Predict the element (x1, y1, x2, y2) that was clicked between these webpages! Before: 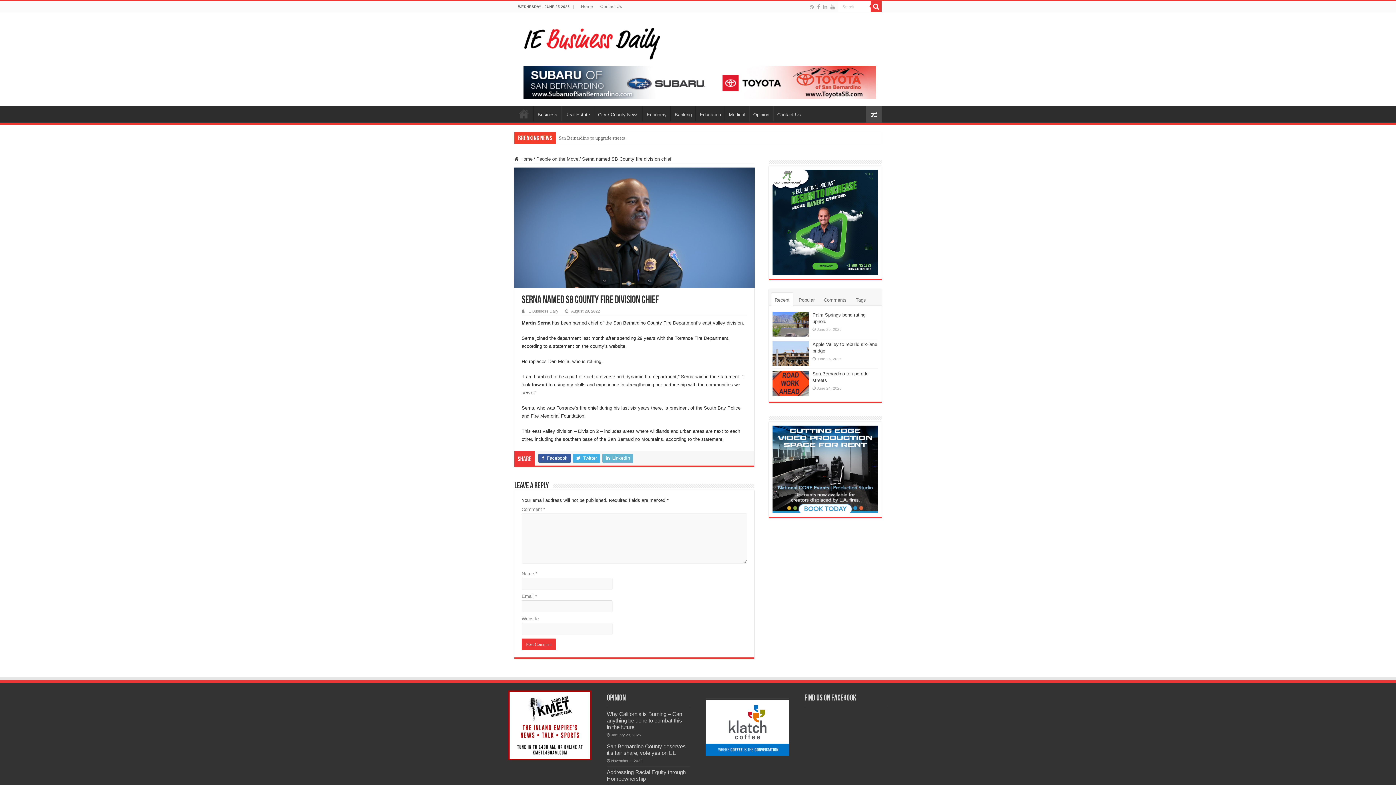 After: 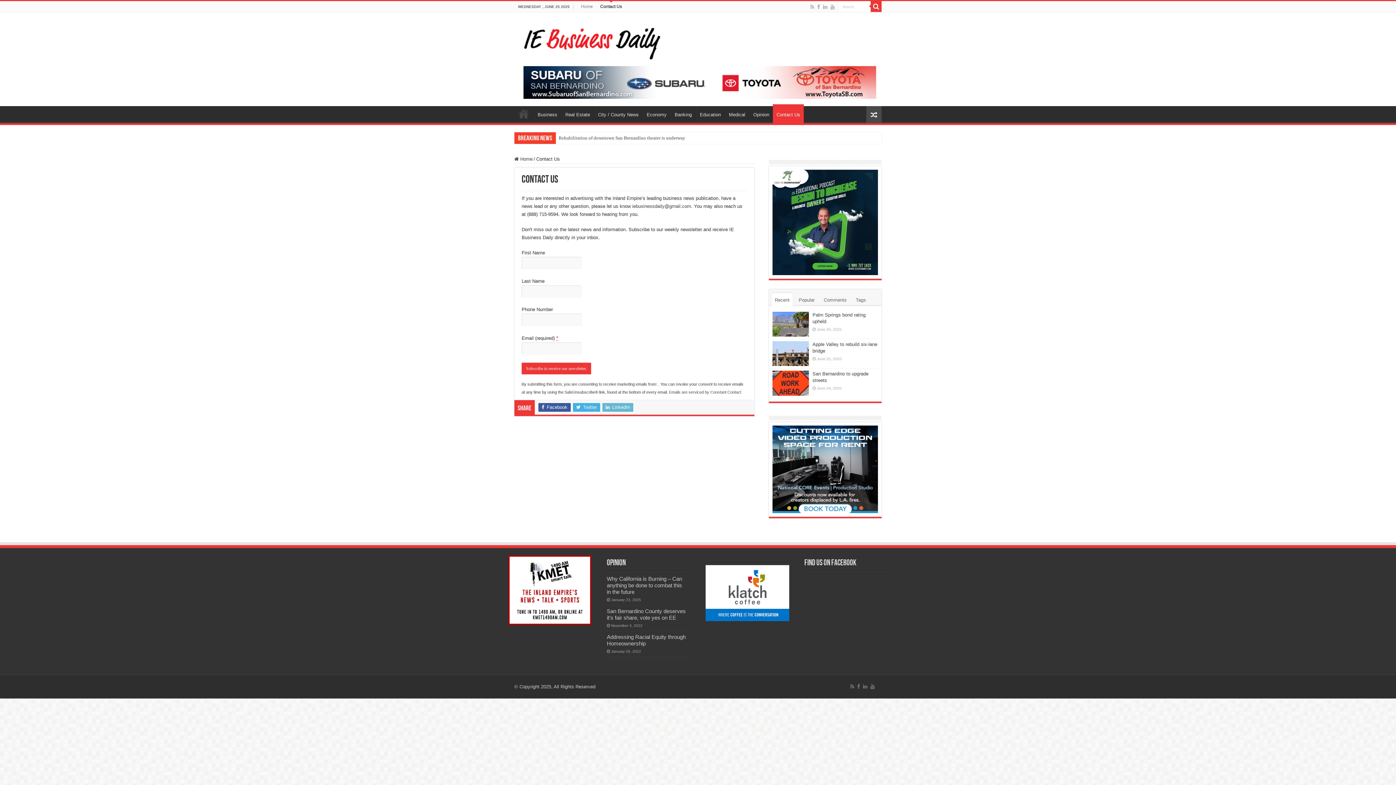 Action: label: Contact Us bbox: (773, 106, 804, 121)